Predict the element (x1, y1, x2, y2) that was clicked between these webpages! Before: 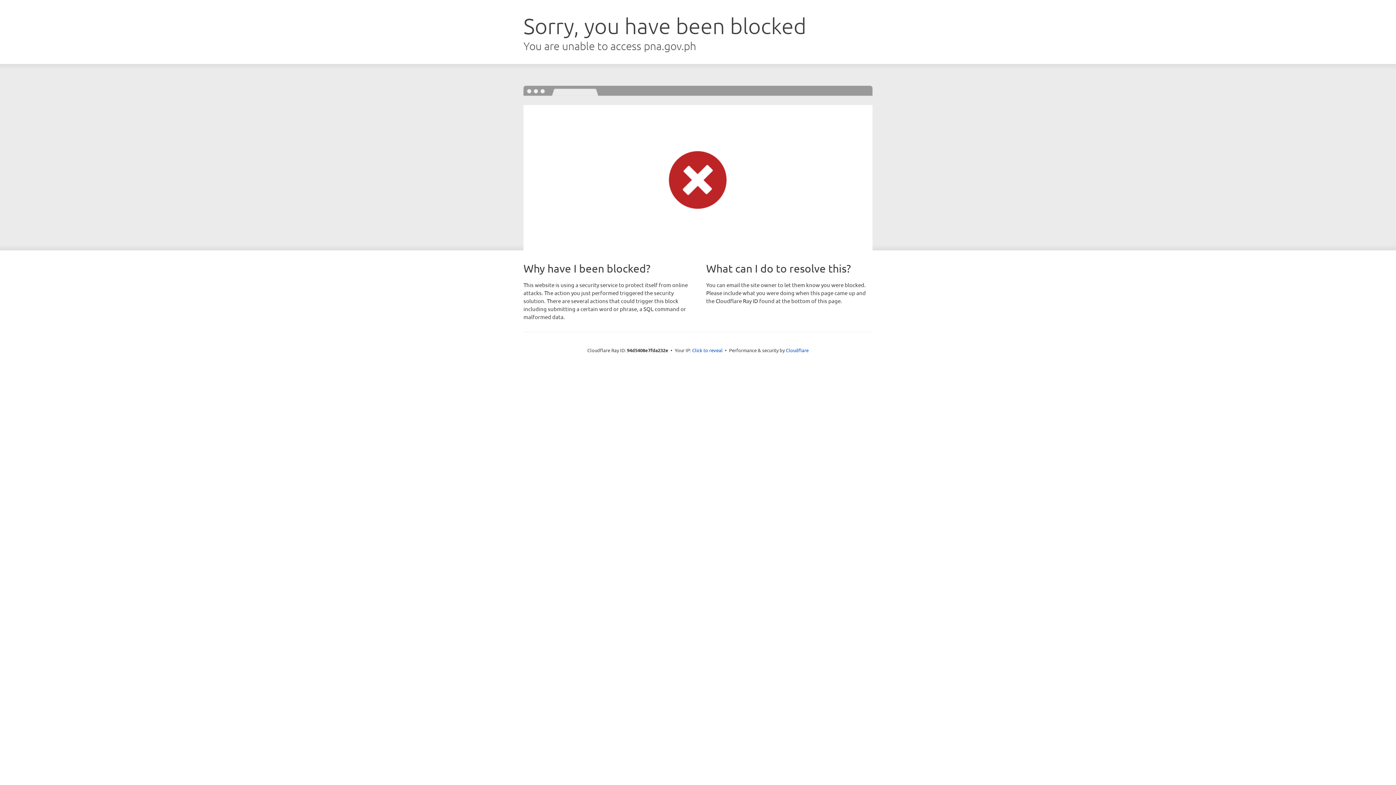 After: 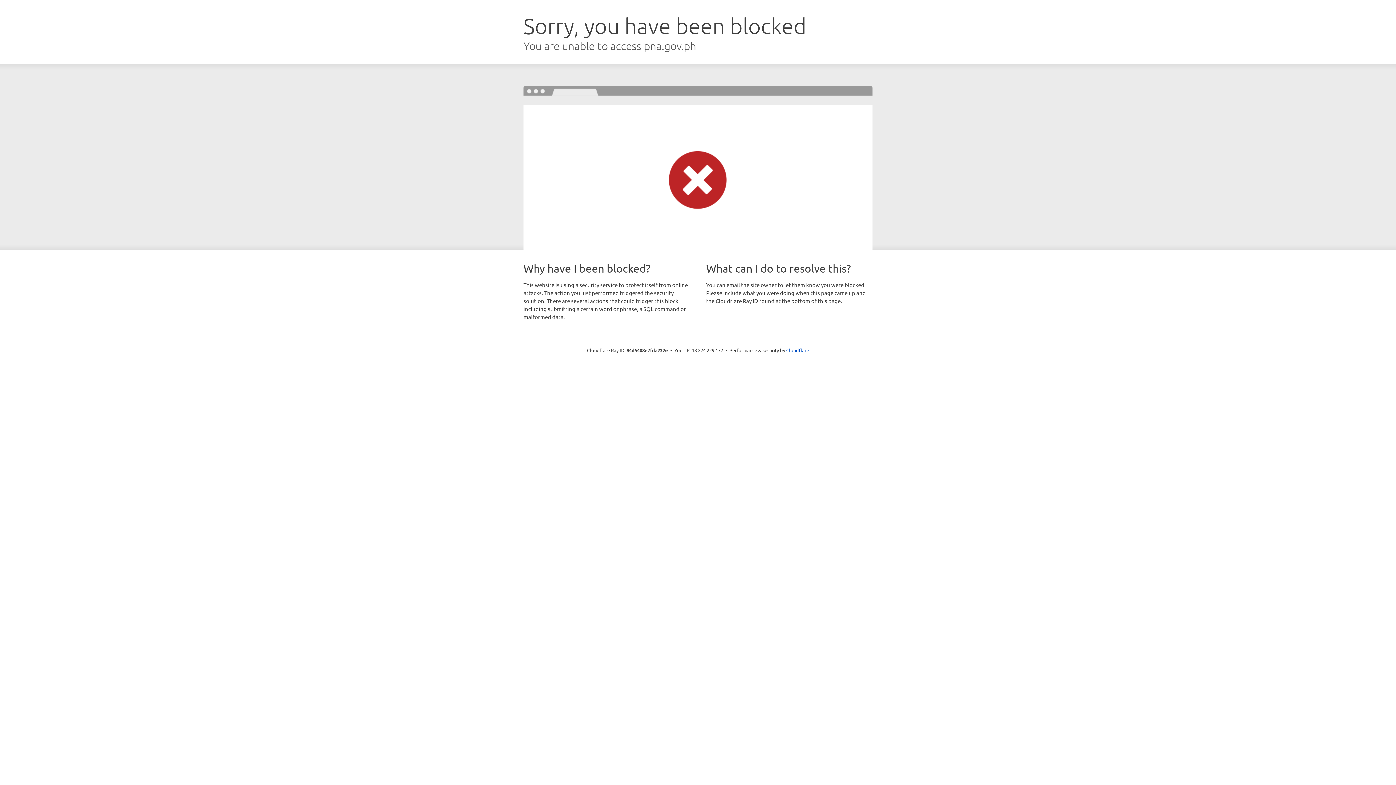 Action: label: Click to reveal bbox: (692, 346, 722, 353)